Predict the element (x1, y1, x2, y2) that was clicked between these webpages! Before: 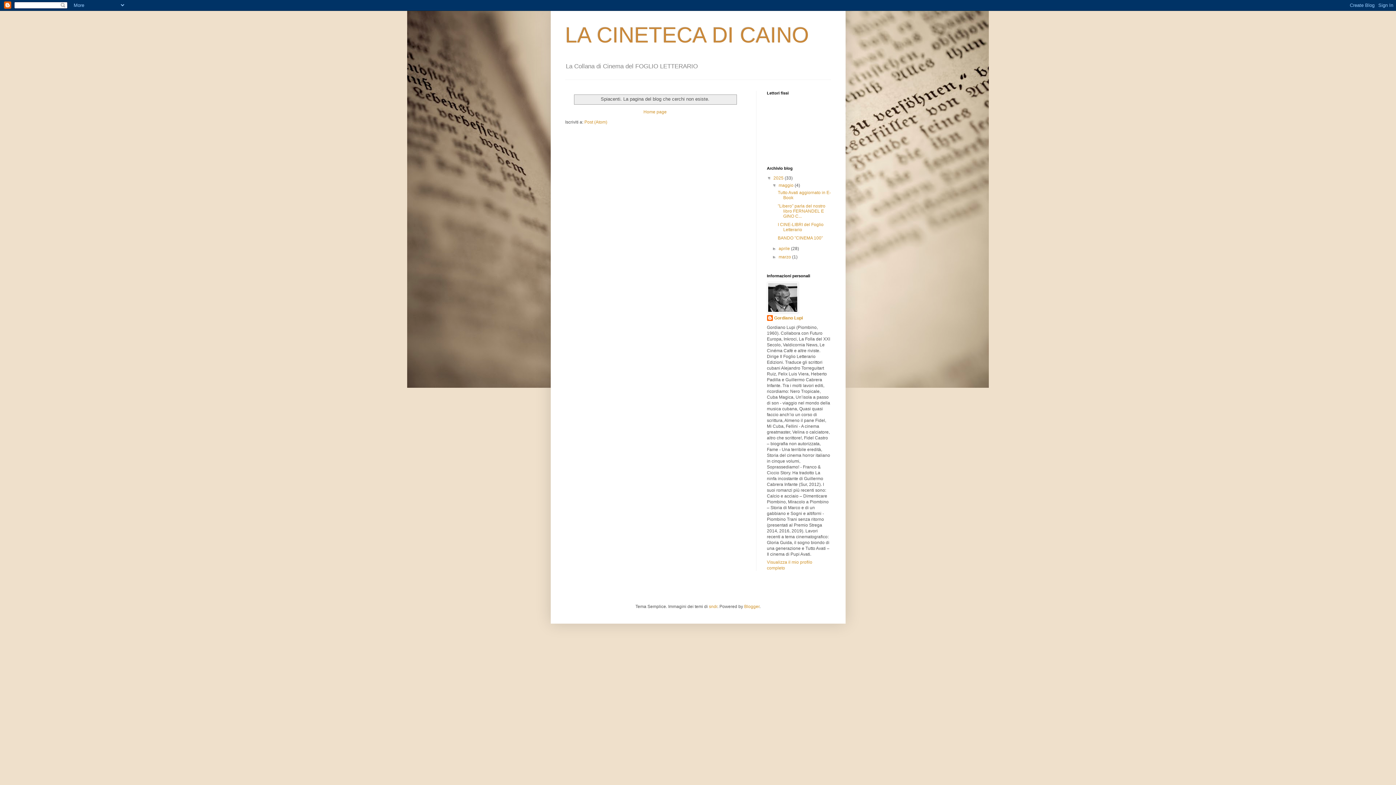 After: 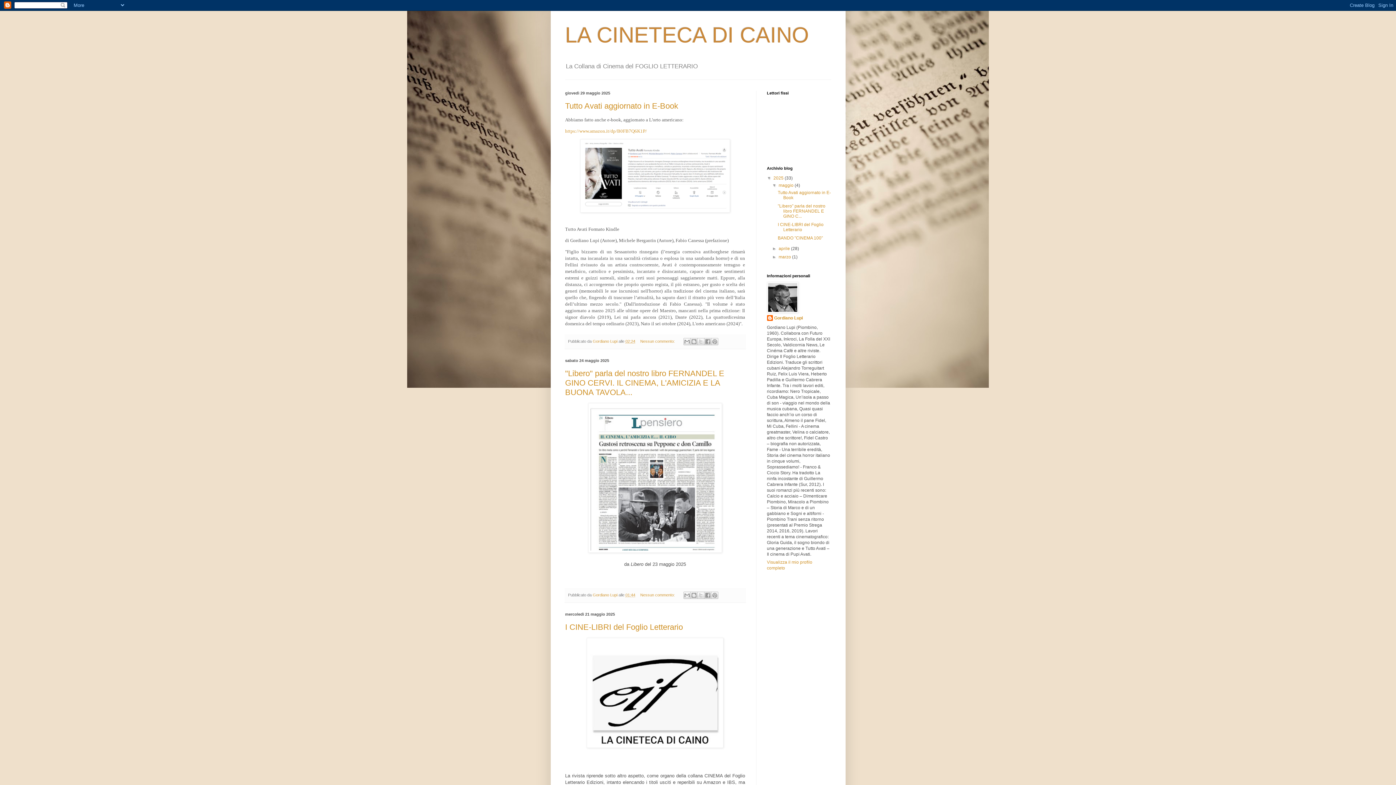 Action: bbox: (641, 107, 668, 116) label: Home page